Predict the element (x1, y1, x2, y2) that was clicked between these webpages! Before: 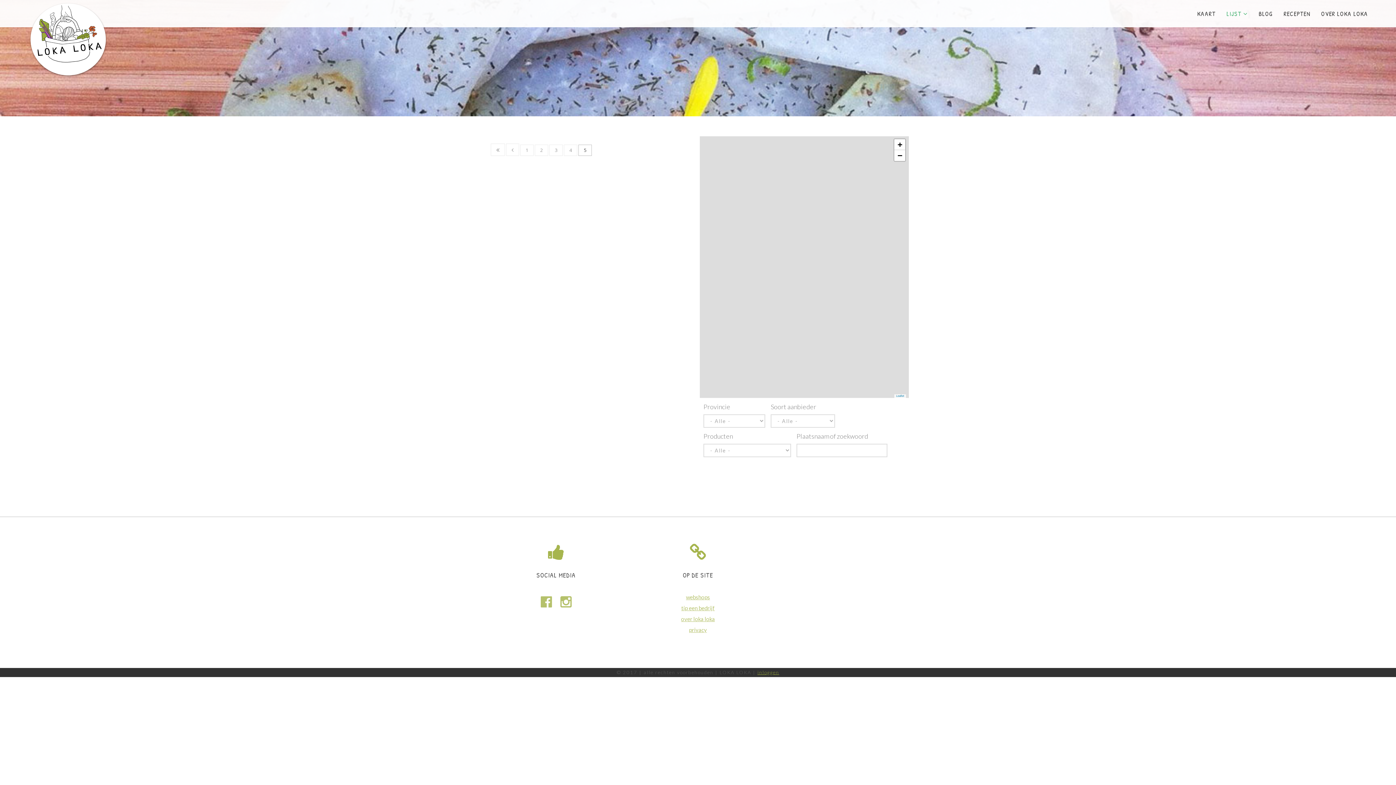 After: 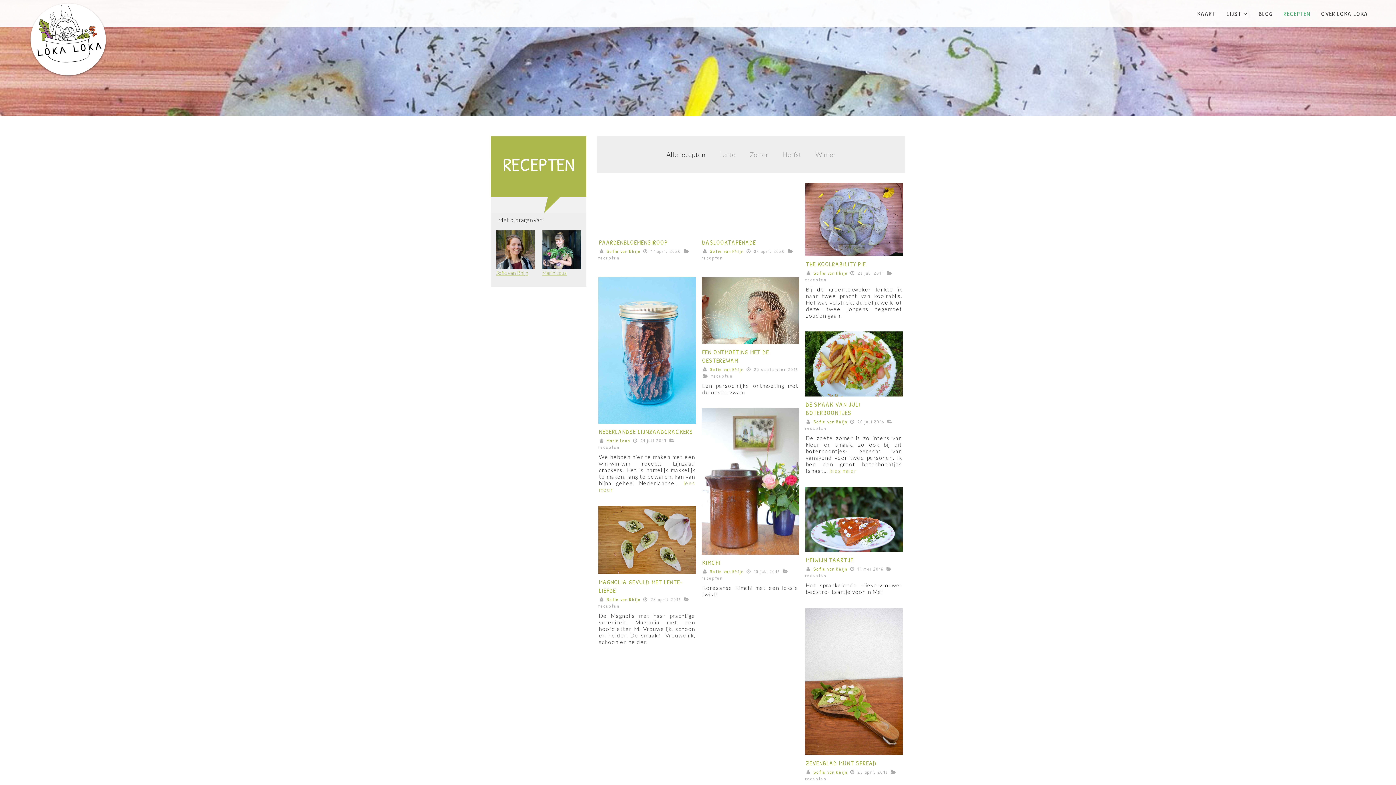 Action: bbox: (1284, 0, 1310, 27) label: RECEPTEN